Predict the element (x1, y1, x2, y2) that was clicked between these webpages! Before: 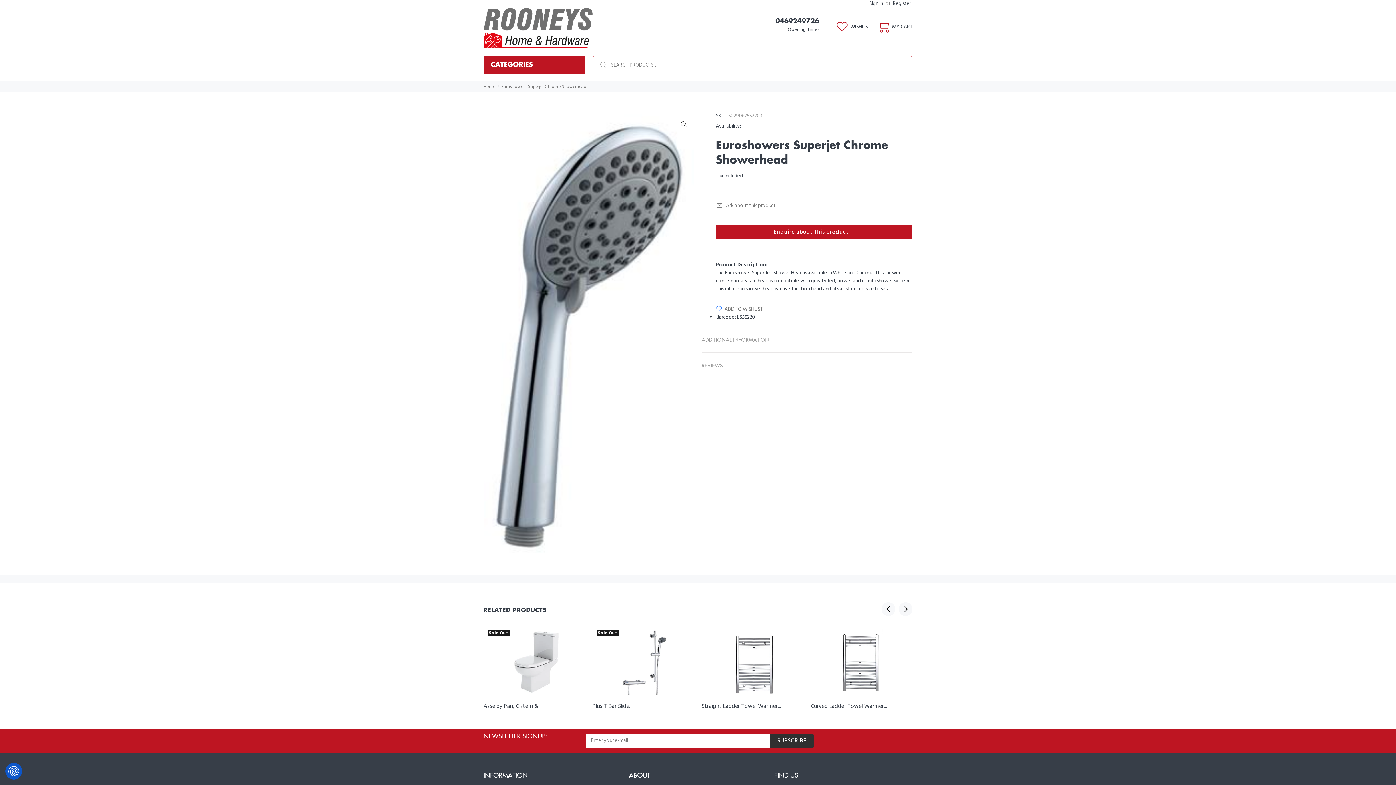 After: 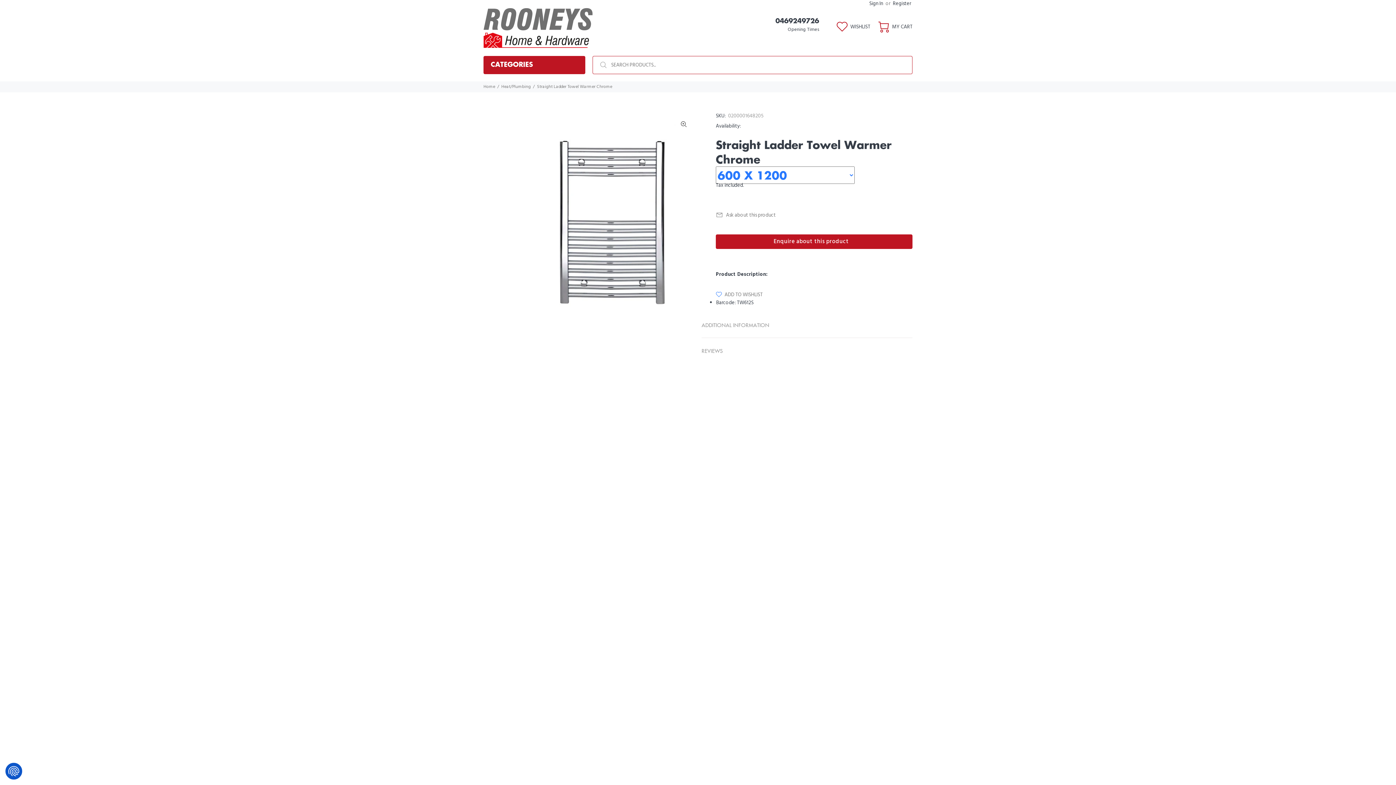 Action: bbox: (721, 626, 783, 699)